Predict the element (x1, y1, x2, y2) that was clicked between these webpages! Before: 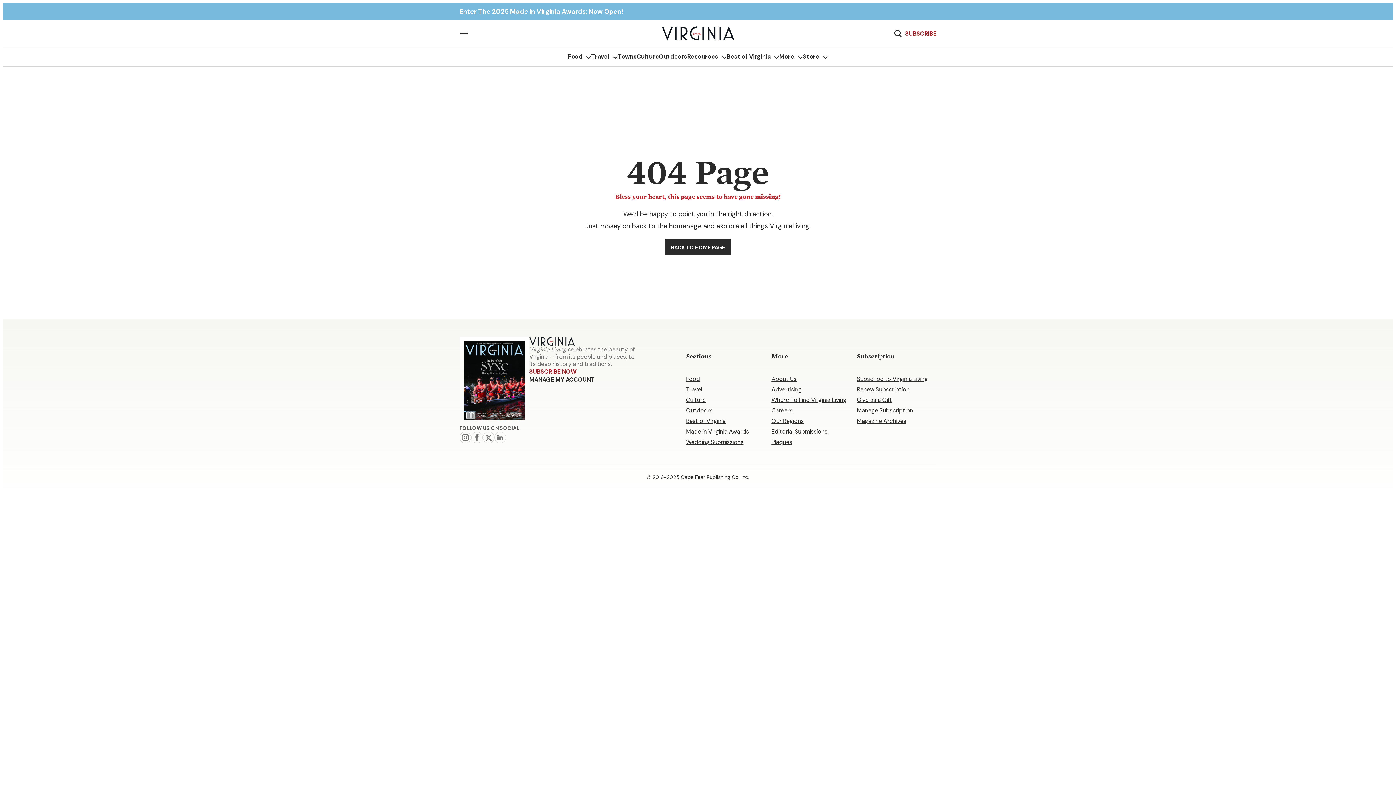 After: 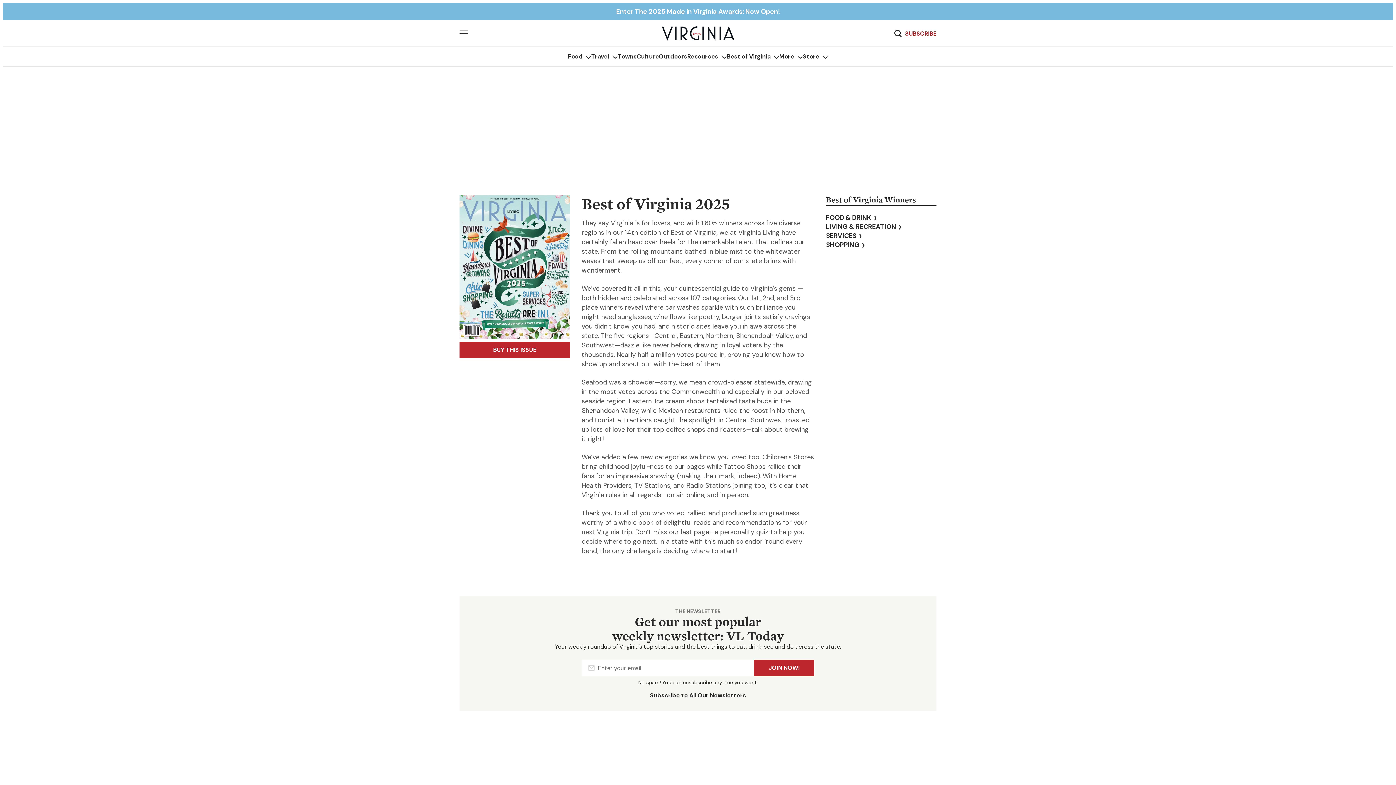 Action: label: Best of Virginia bbox: (686, 417, 725, 426)